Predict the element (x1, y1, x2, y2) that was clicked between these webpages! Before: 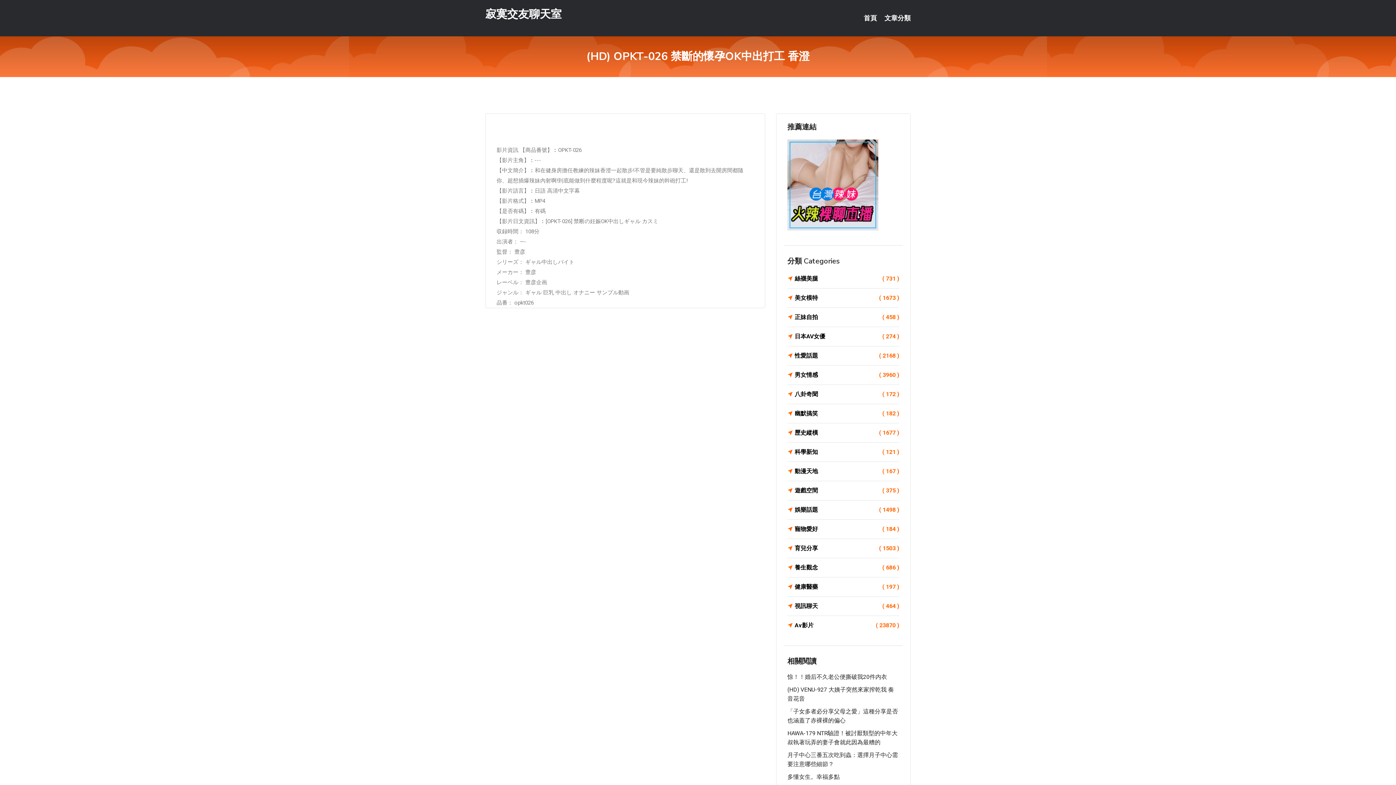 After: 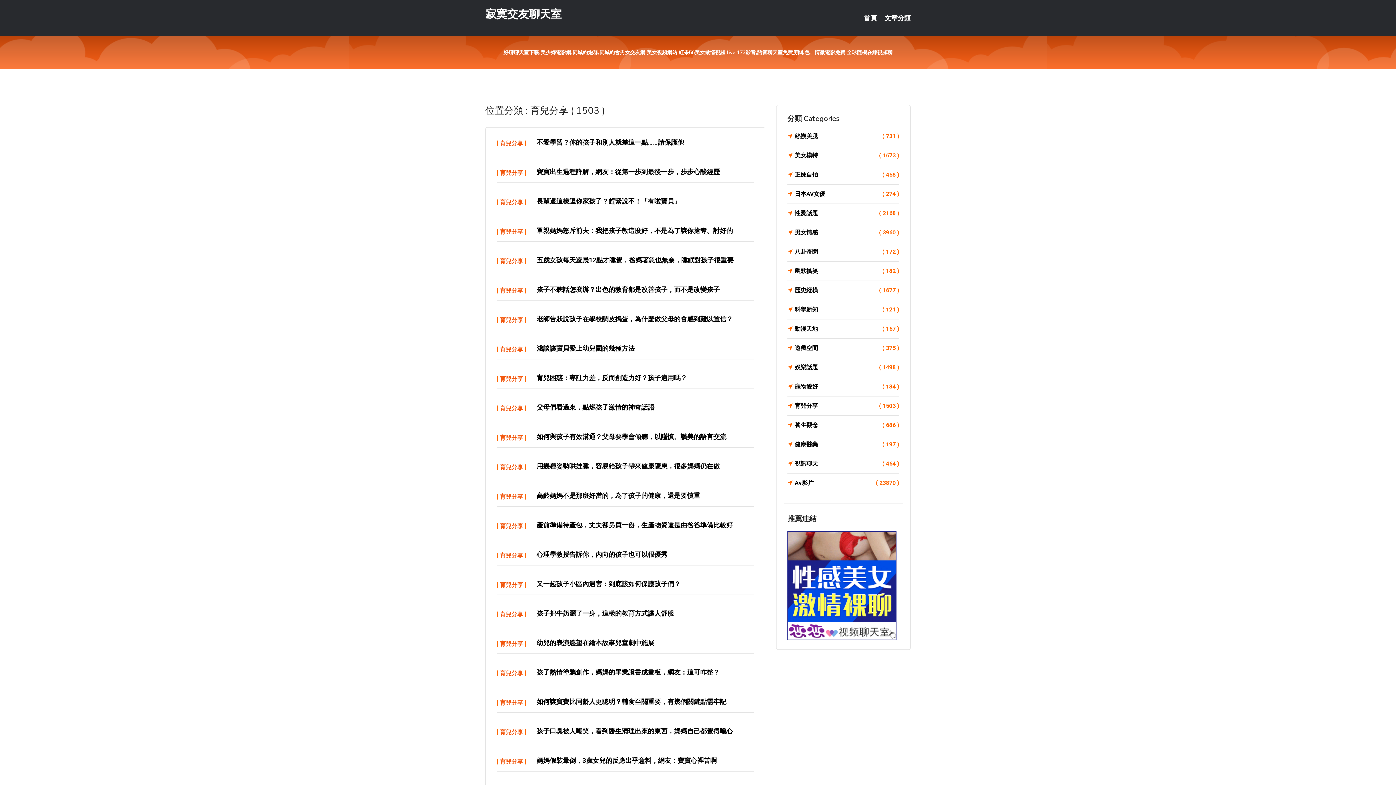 Action: bbox: (787, 543, 899, 553) label: 育兒分享
( 1503 )